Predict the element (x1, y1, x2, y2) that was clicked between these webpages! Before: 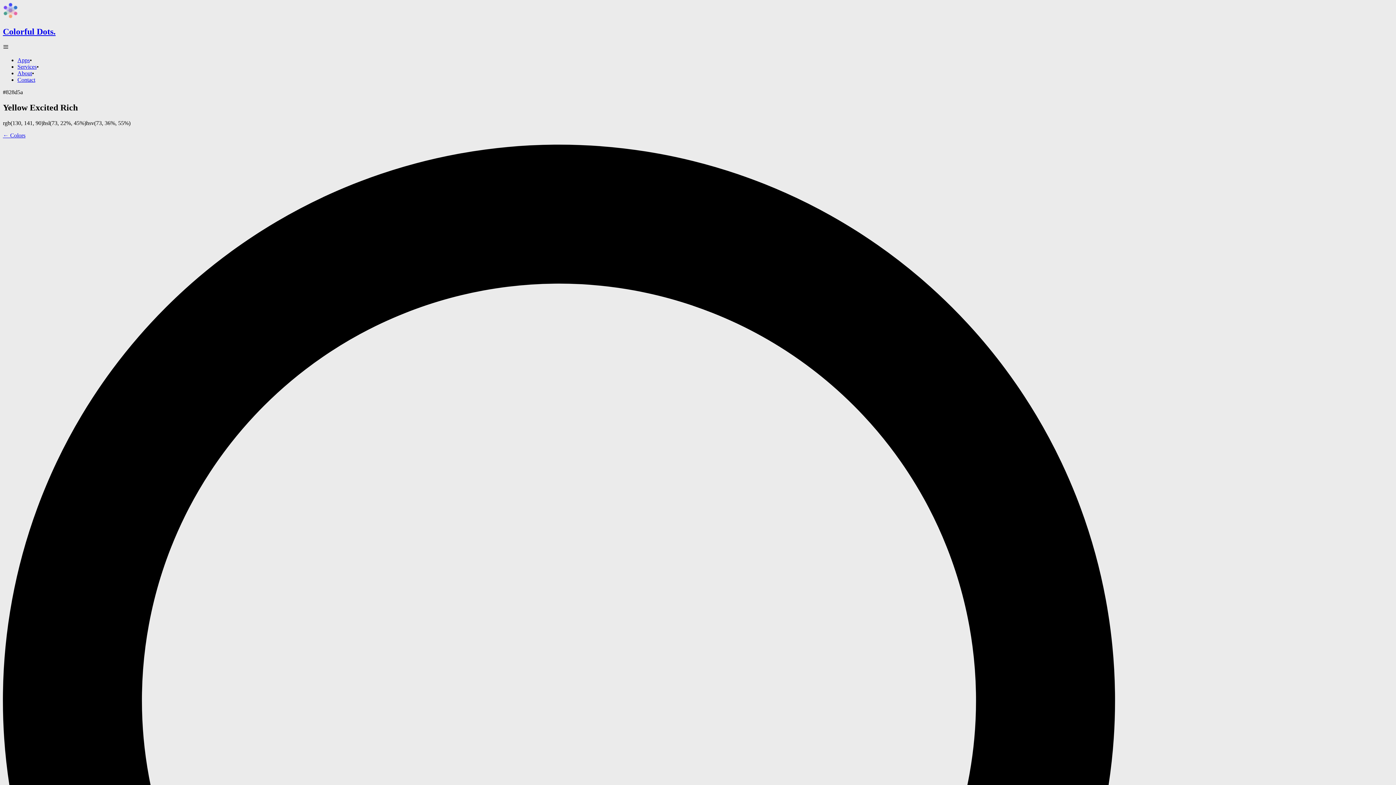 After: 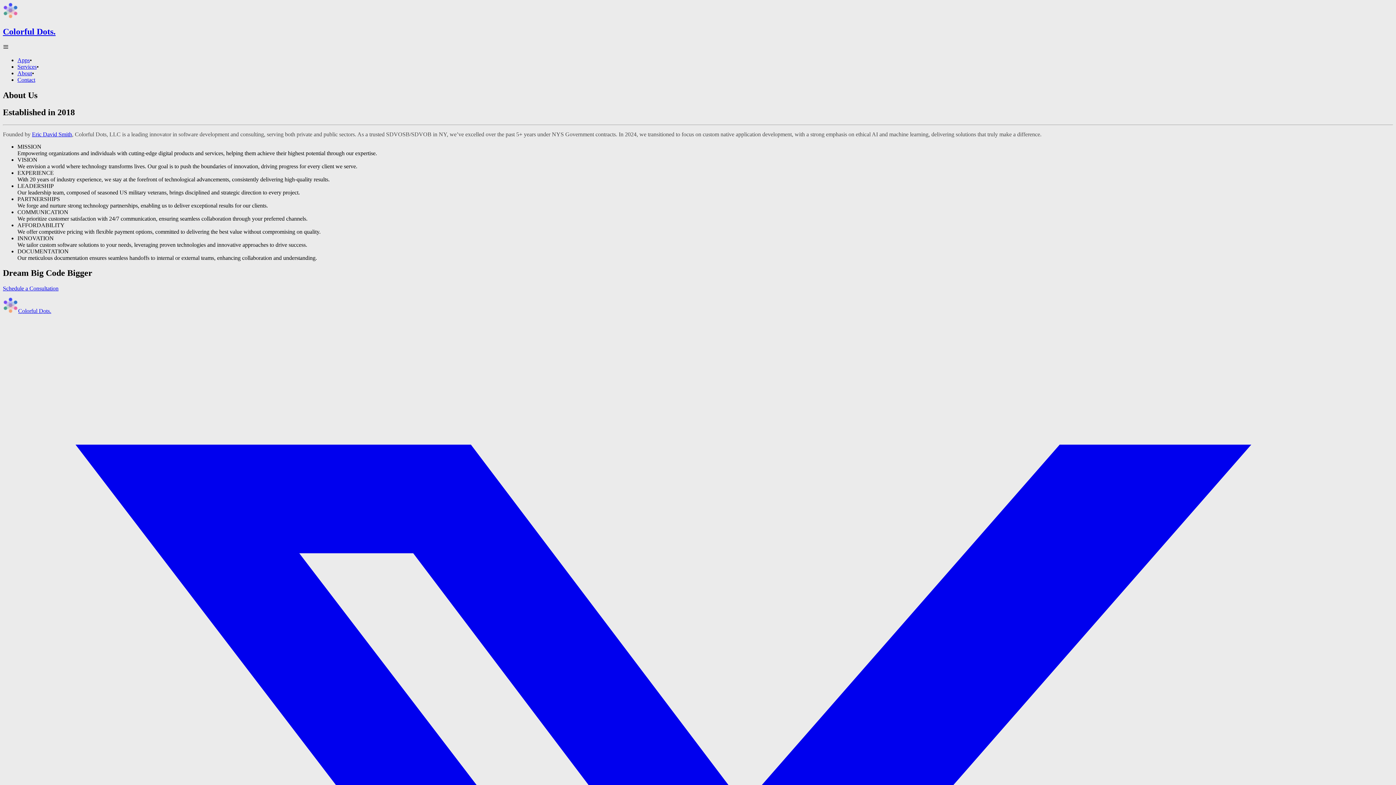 Action: label: About bbox: (17, 70, 32, 76)